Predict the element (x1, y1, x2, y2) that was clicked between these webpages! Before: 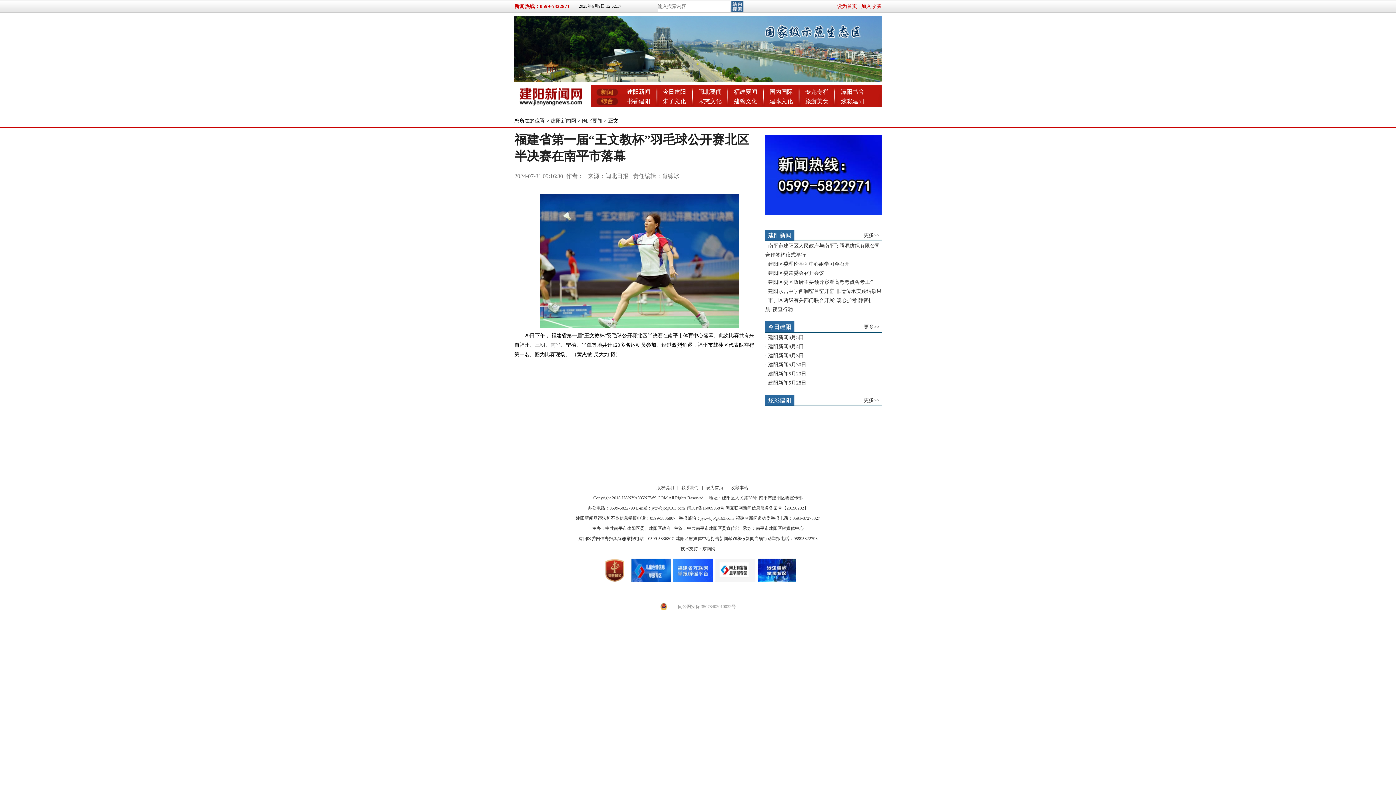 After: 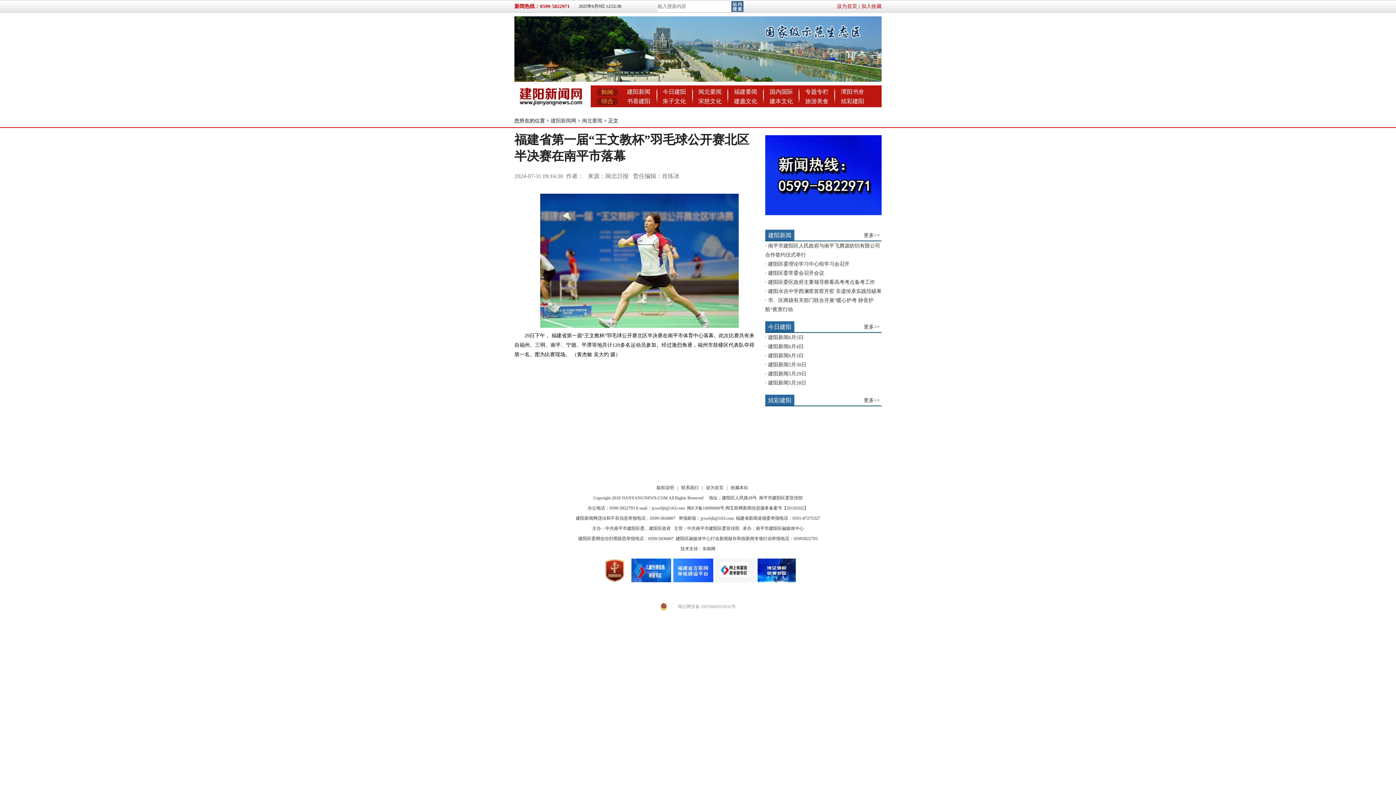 Action: label: 建阳新闻6月5日 bbox: (768, 334, 804, 340)